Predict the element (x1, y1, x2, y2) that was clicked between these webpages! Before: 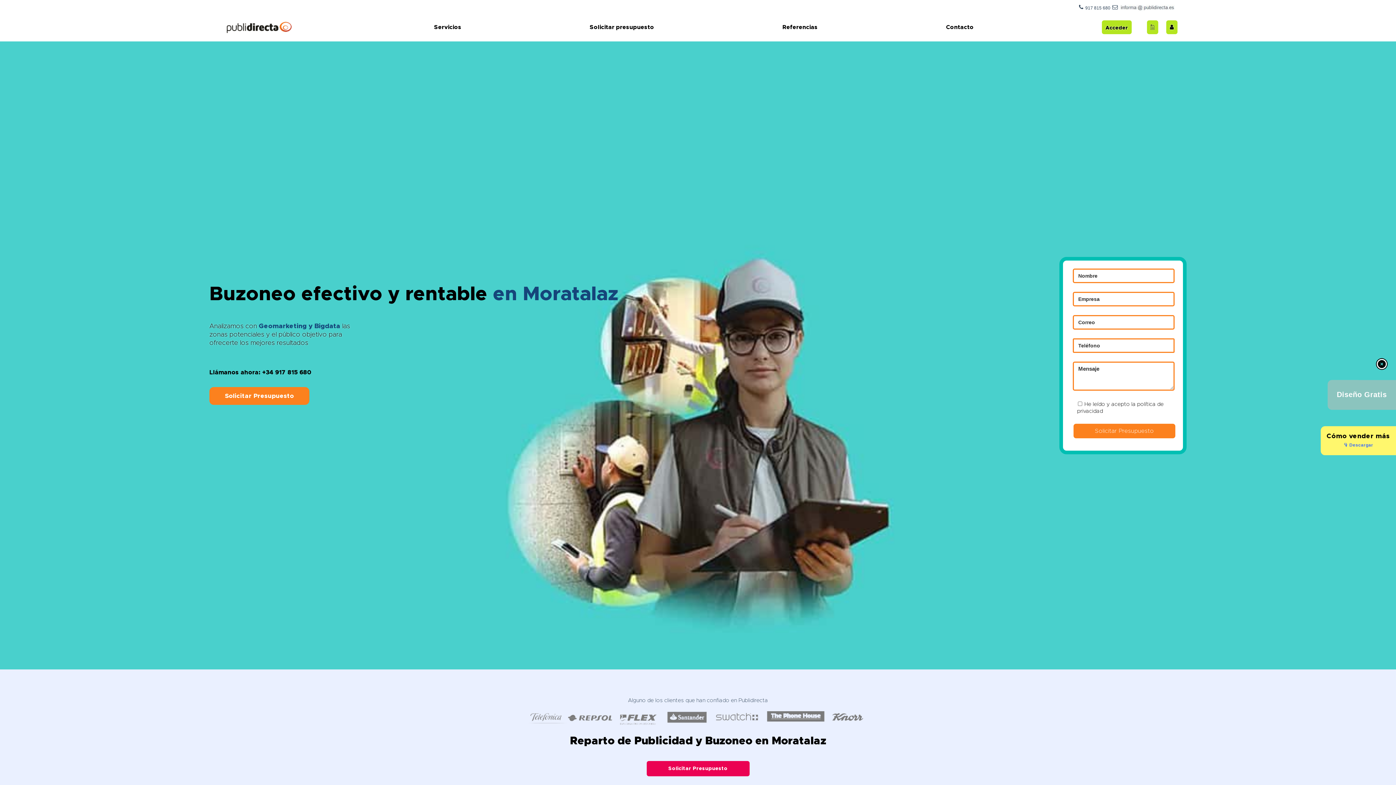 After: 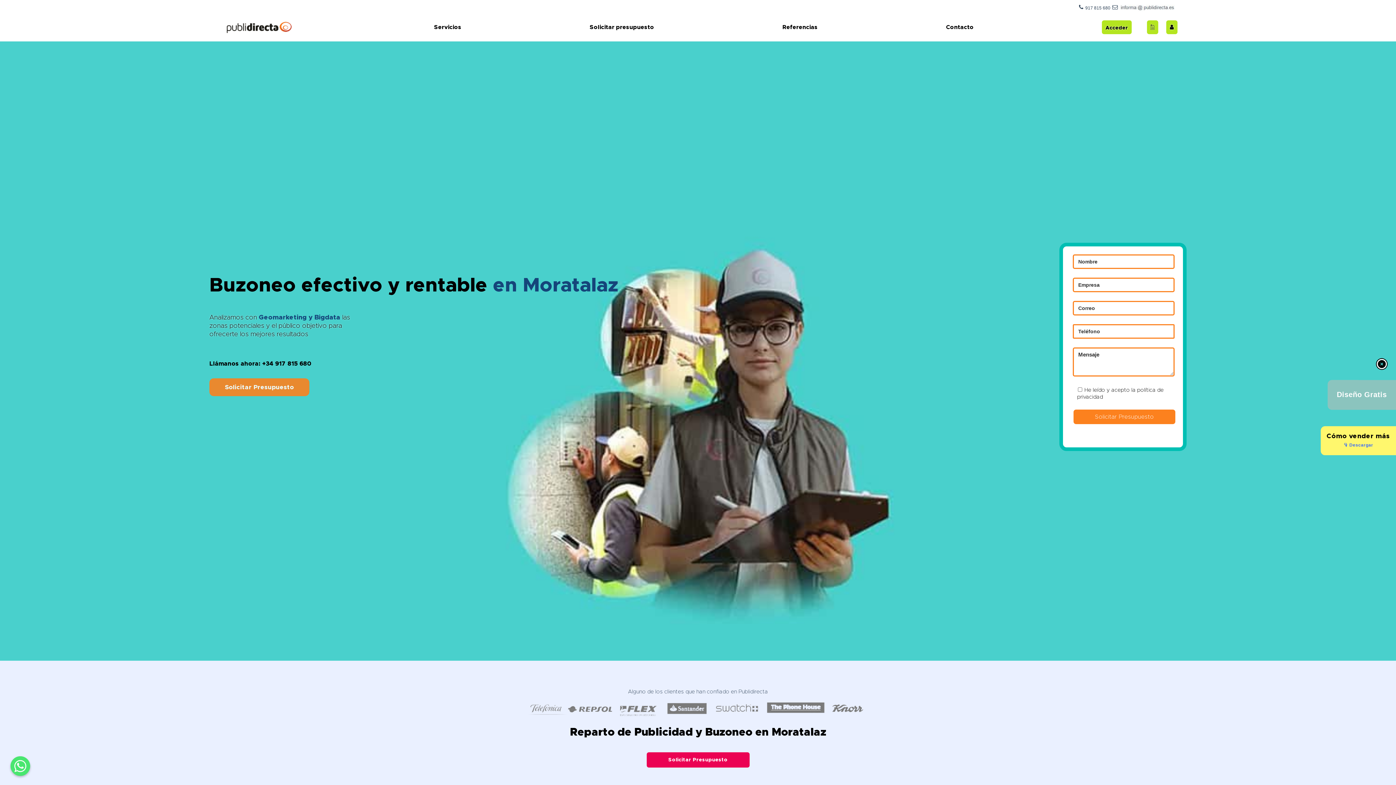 Action: bbox: (209, 387, 309, 404) label: Solicitar Presupuesto